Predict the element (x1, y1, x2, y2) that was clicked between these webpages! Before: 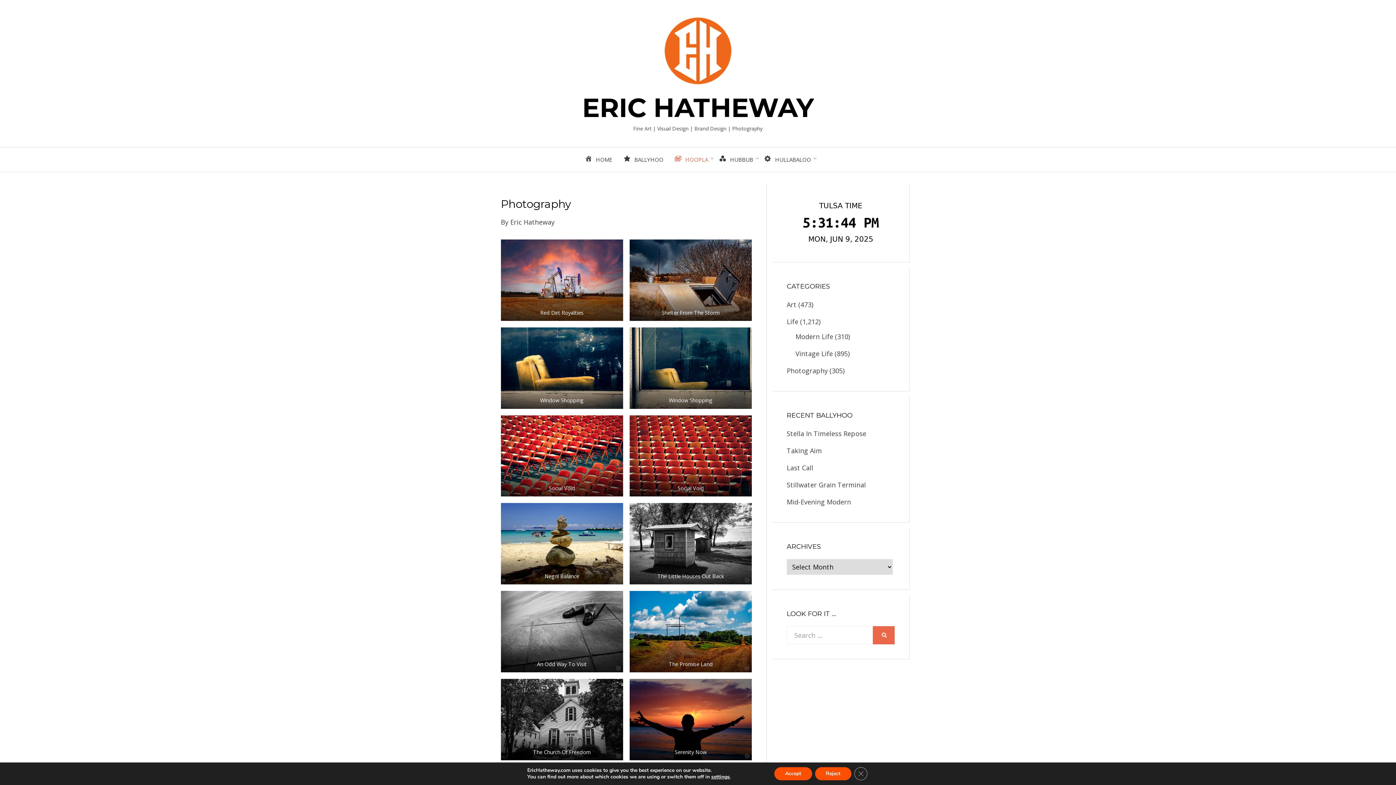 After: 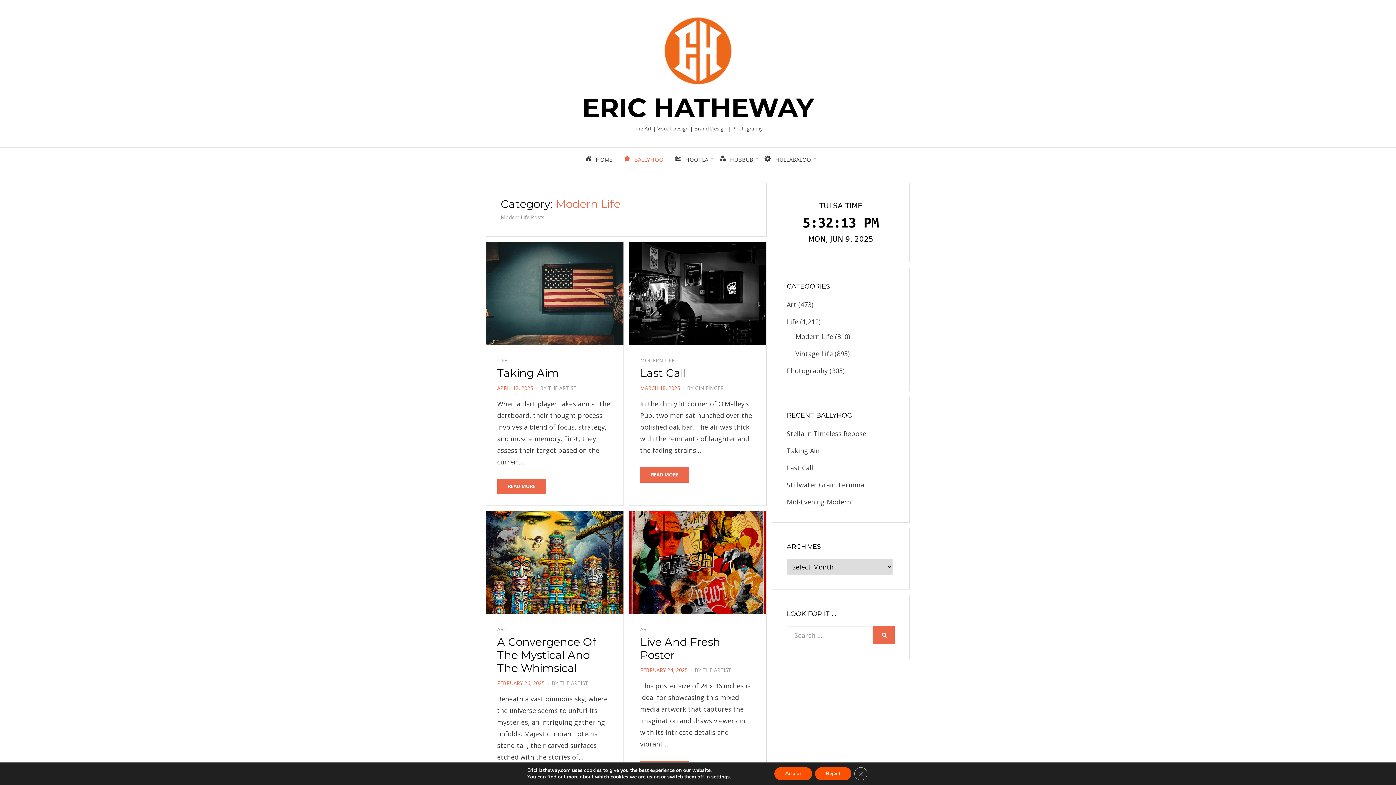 Action: bbox: (795, 332, 833, 341) label: Modern Life